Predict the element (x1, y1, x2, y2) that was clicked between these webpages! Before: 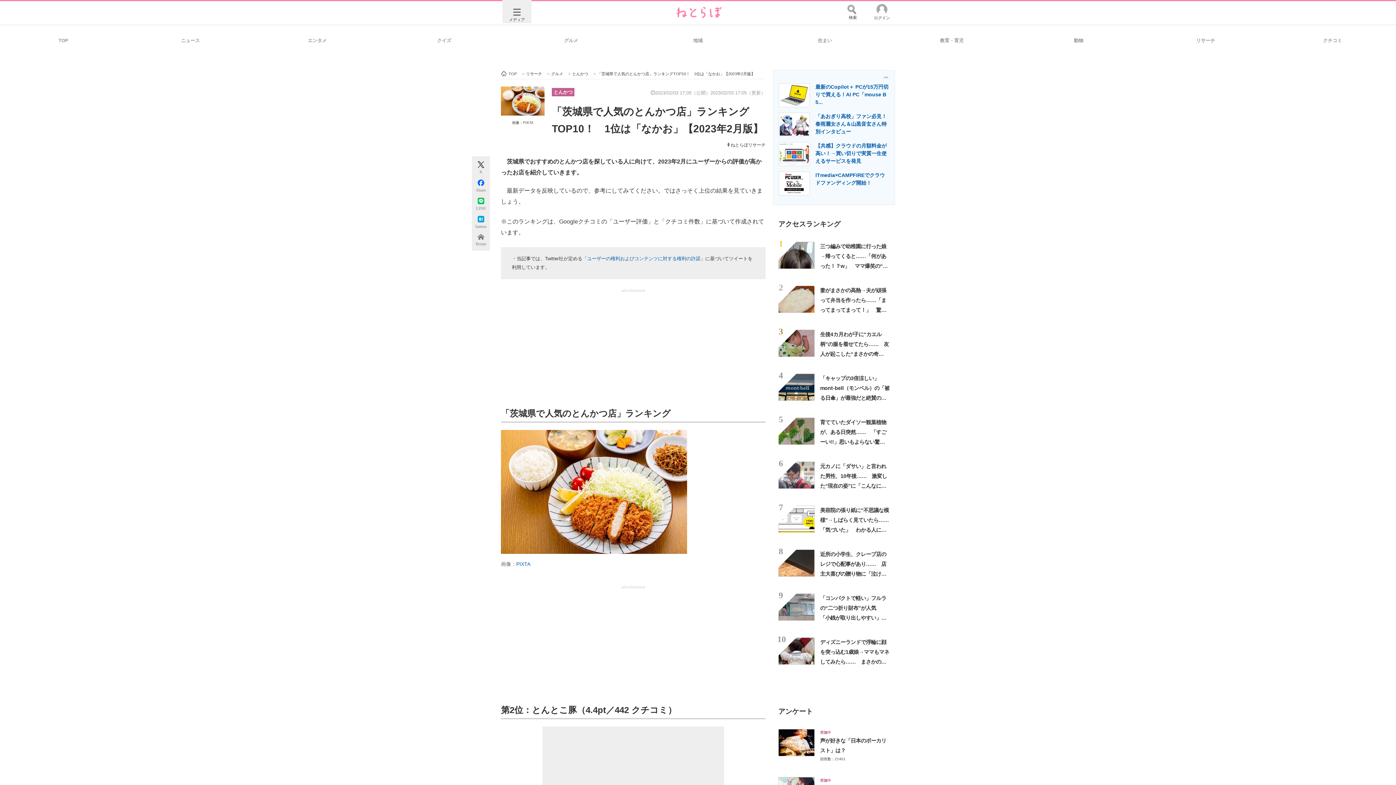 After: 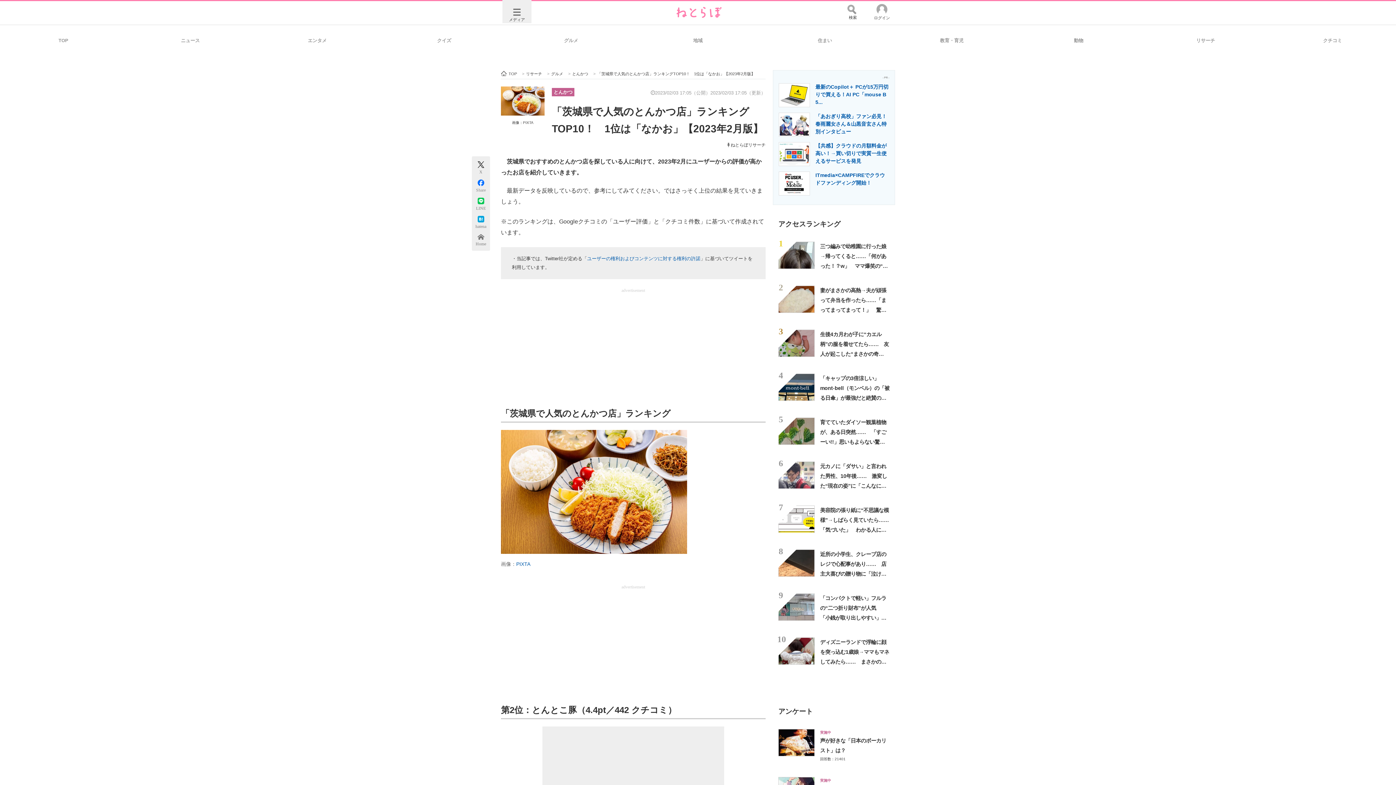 Action: label: Share bbox: (473, 176, 488, 194)